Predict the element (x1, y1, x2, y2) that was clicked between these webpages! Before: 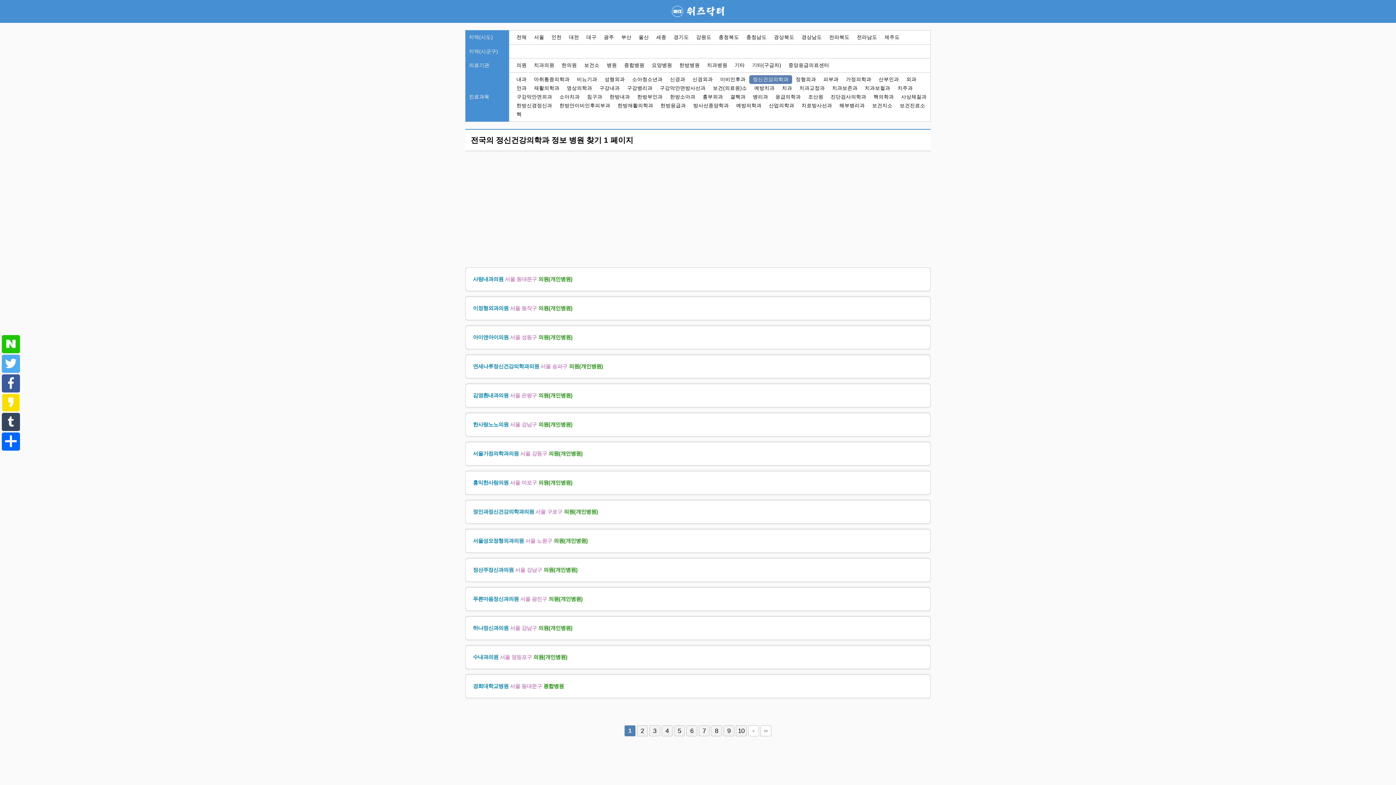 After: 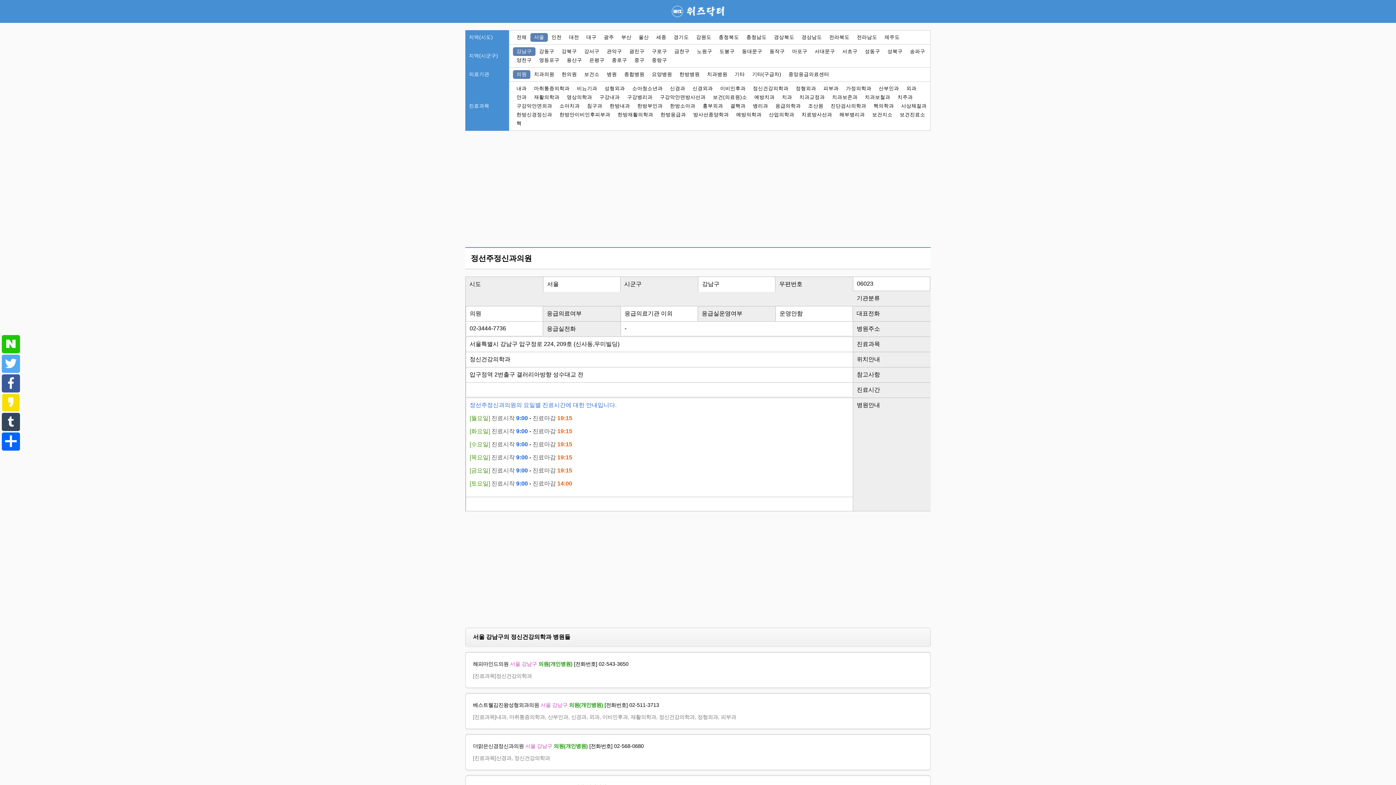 Action: bbox: (473, 567, 513, 573) label: 정선주정신과의원